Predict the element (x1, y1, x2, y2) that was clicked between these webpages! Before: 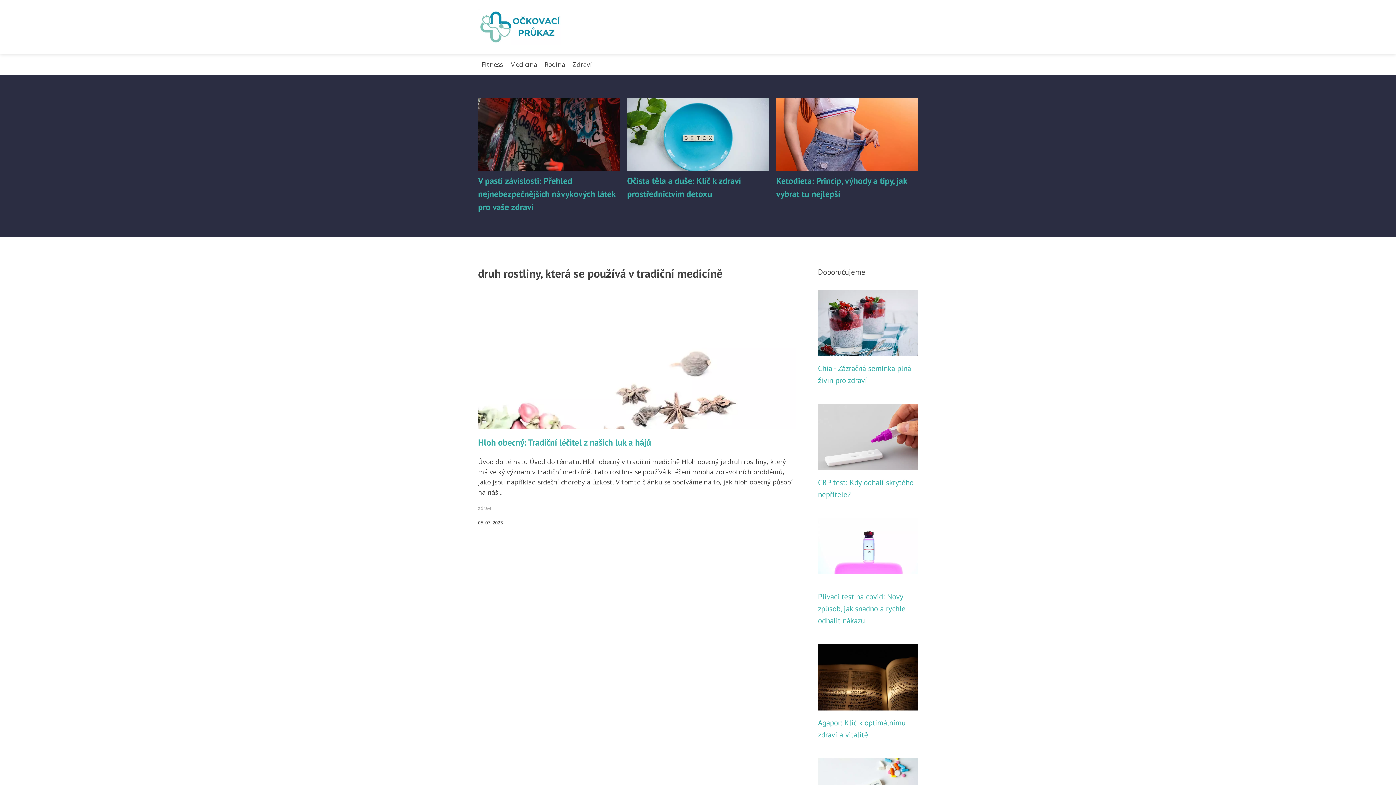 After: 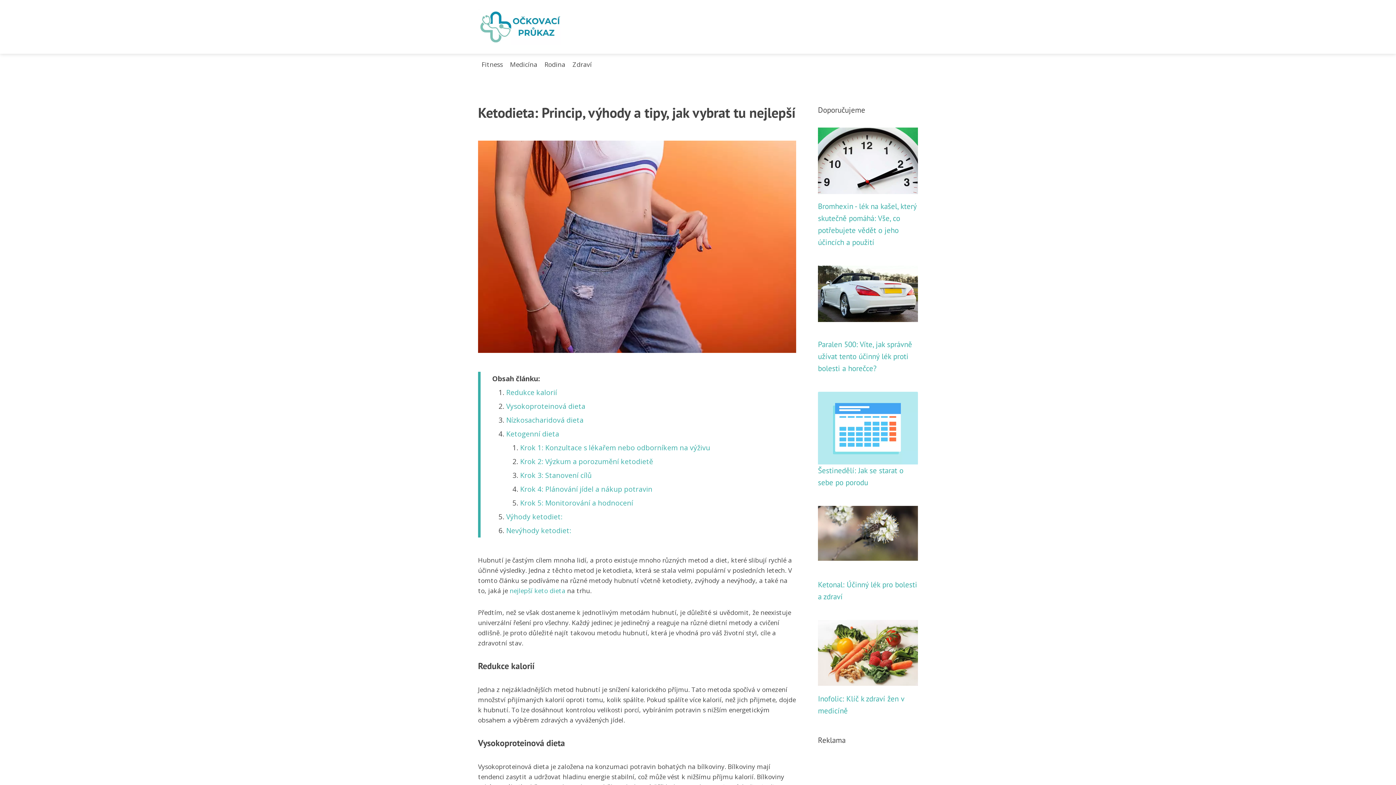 Action: bbox: (776, 140, 918, 149)